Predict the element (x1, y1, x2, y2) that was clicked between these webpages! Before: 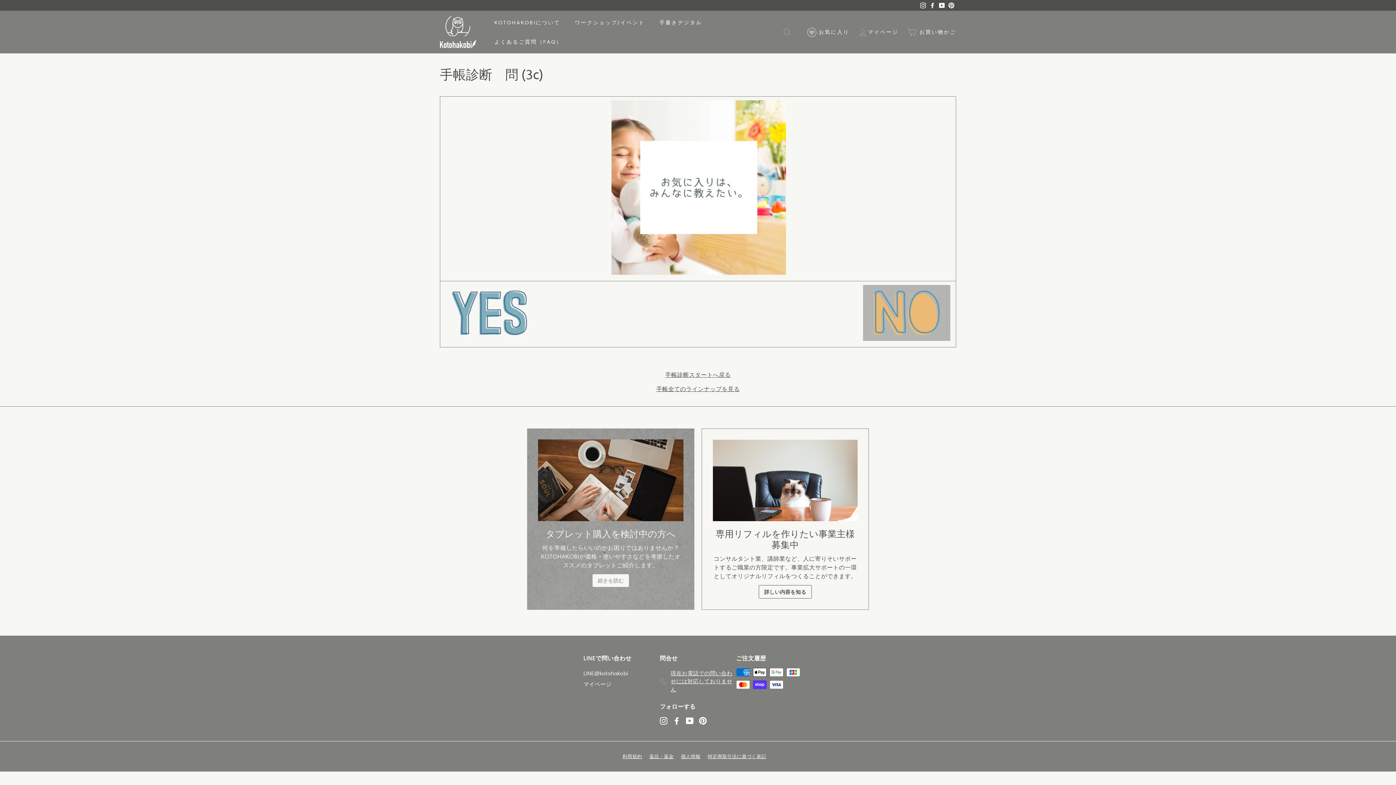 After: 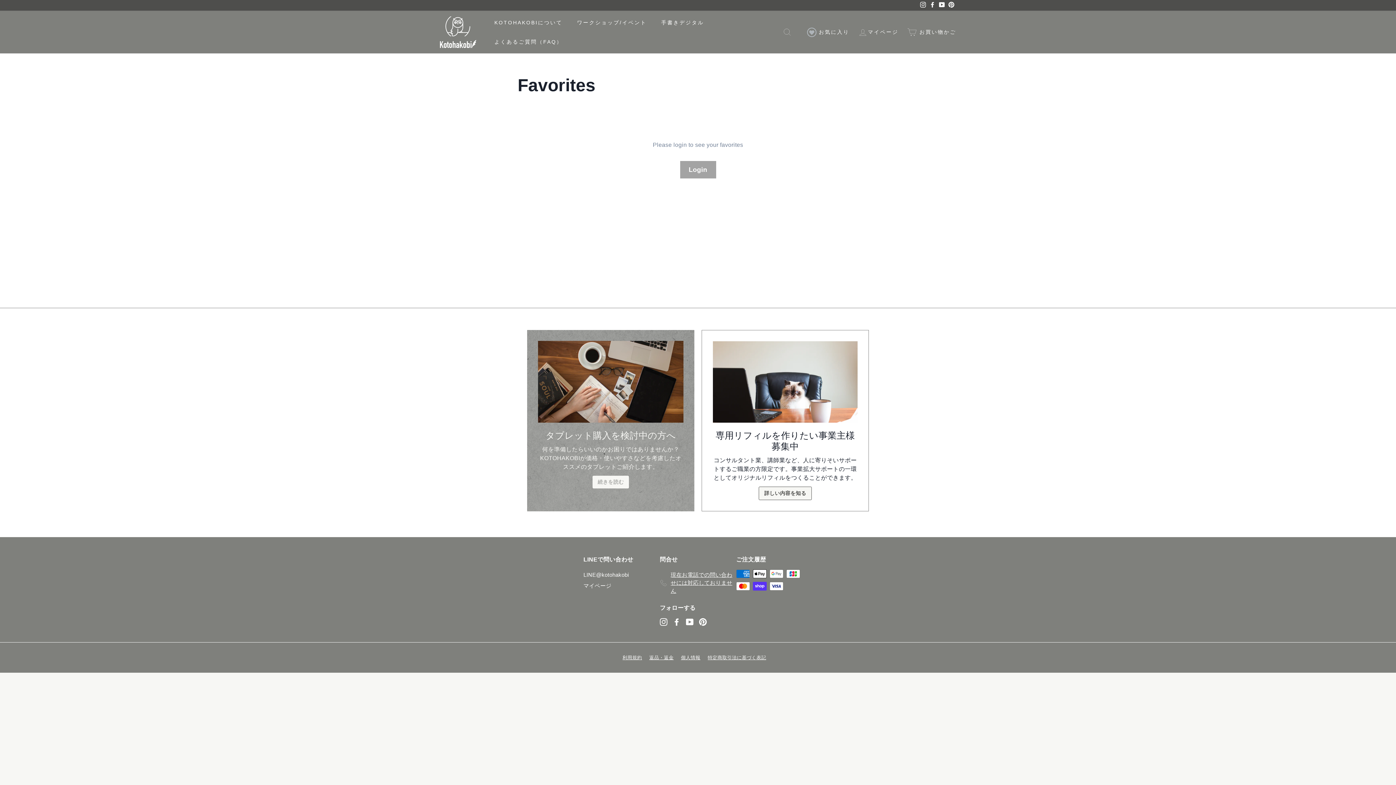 Action: label: 　
 お気に入り bbox: (796, 21, 853, 42)